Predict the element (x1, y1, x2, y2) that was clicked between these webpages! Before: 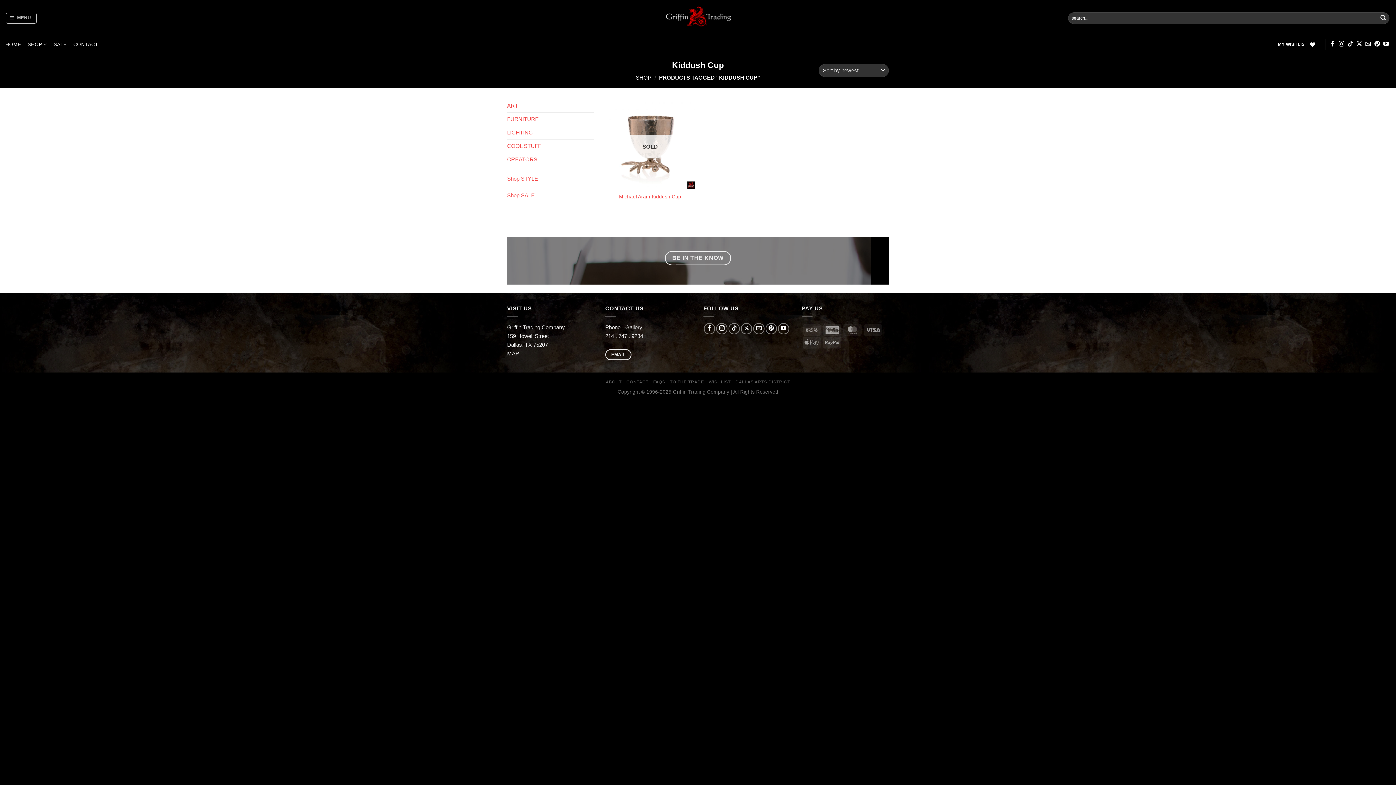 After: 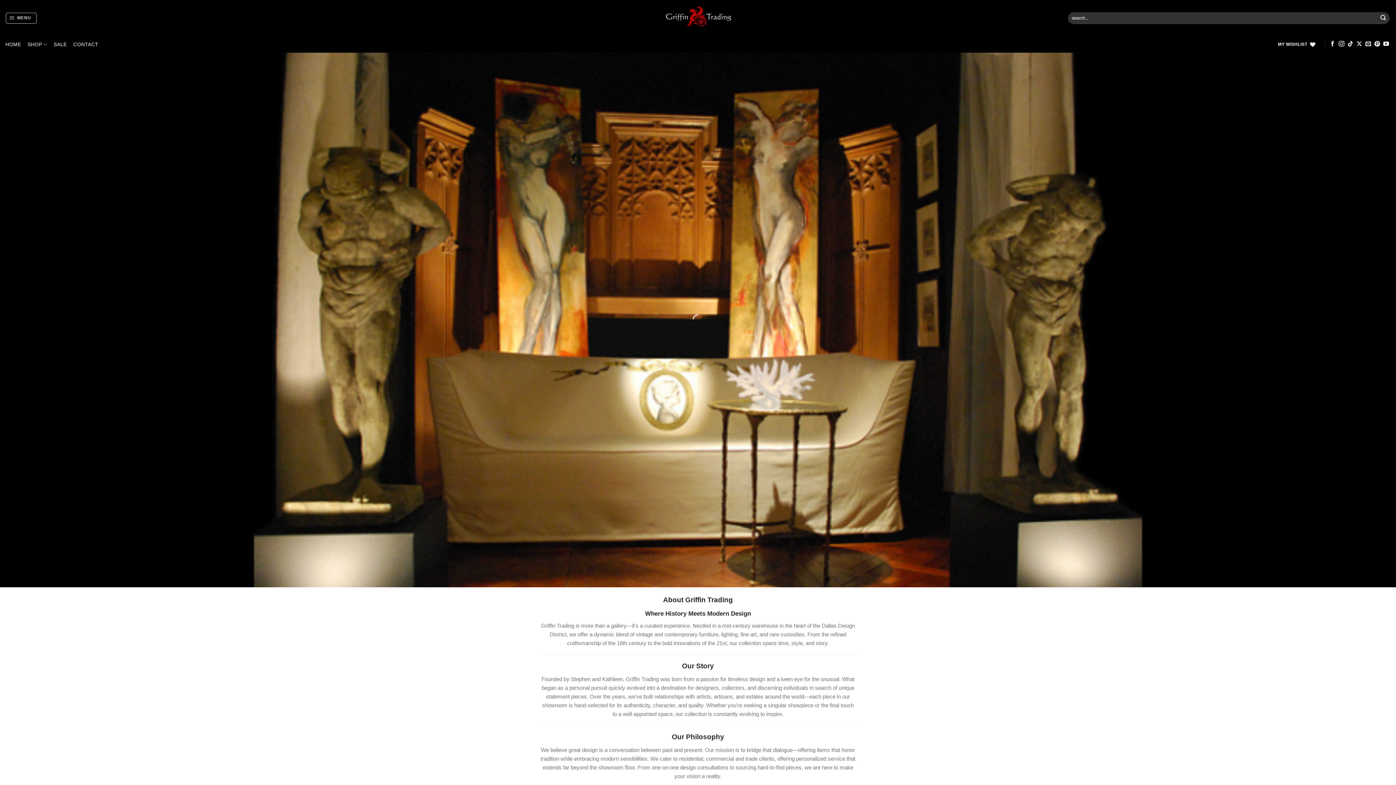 Action: bbox: (605, 380, 621, 384) label: ABOUT